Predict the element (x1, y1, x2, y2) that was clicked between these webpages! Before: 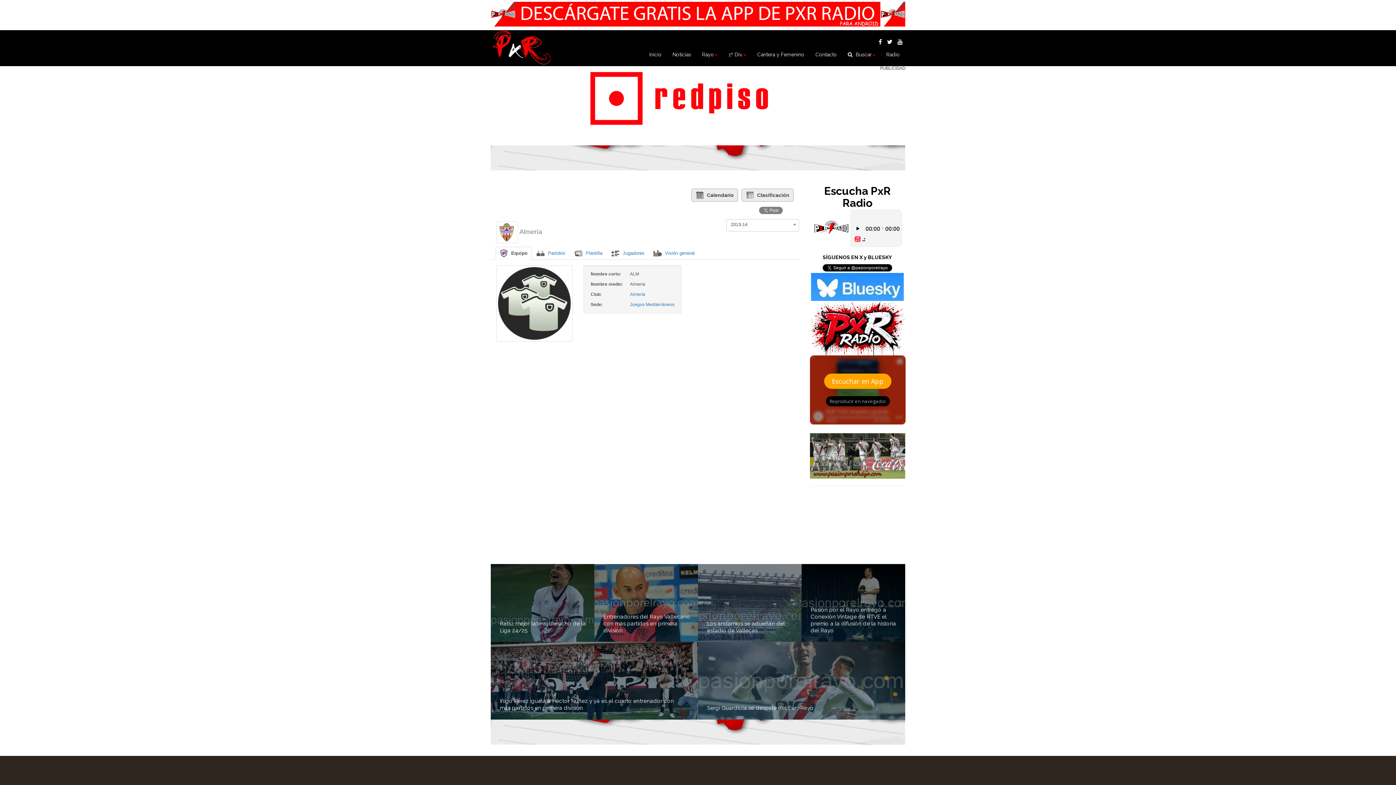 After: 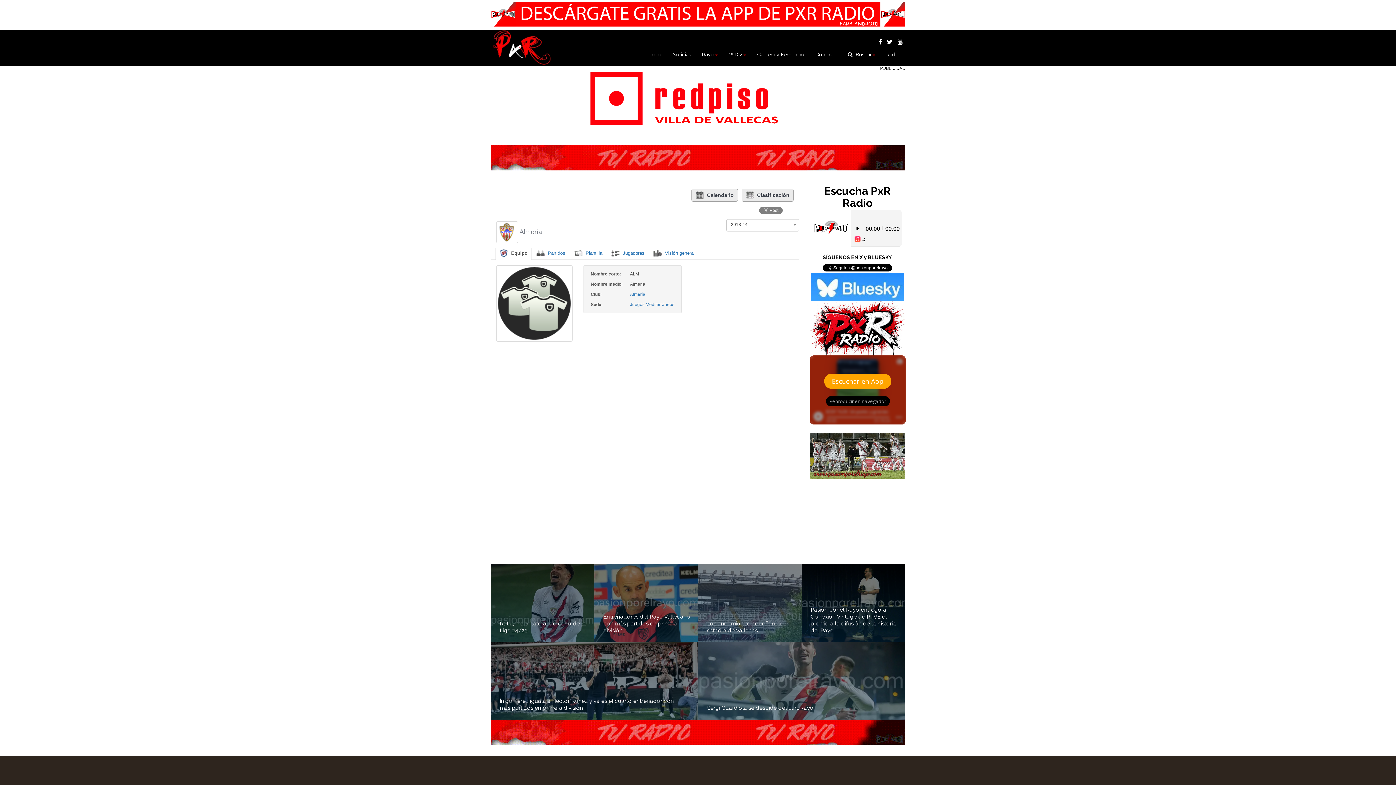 Action: bbox: (811, 283, 904, 289)